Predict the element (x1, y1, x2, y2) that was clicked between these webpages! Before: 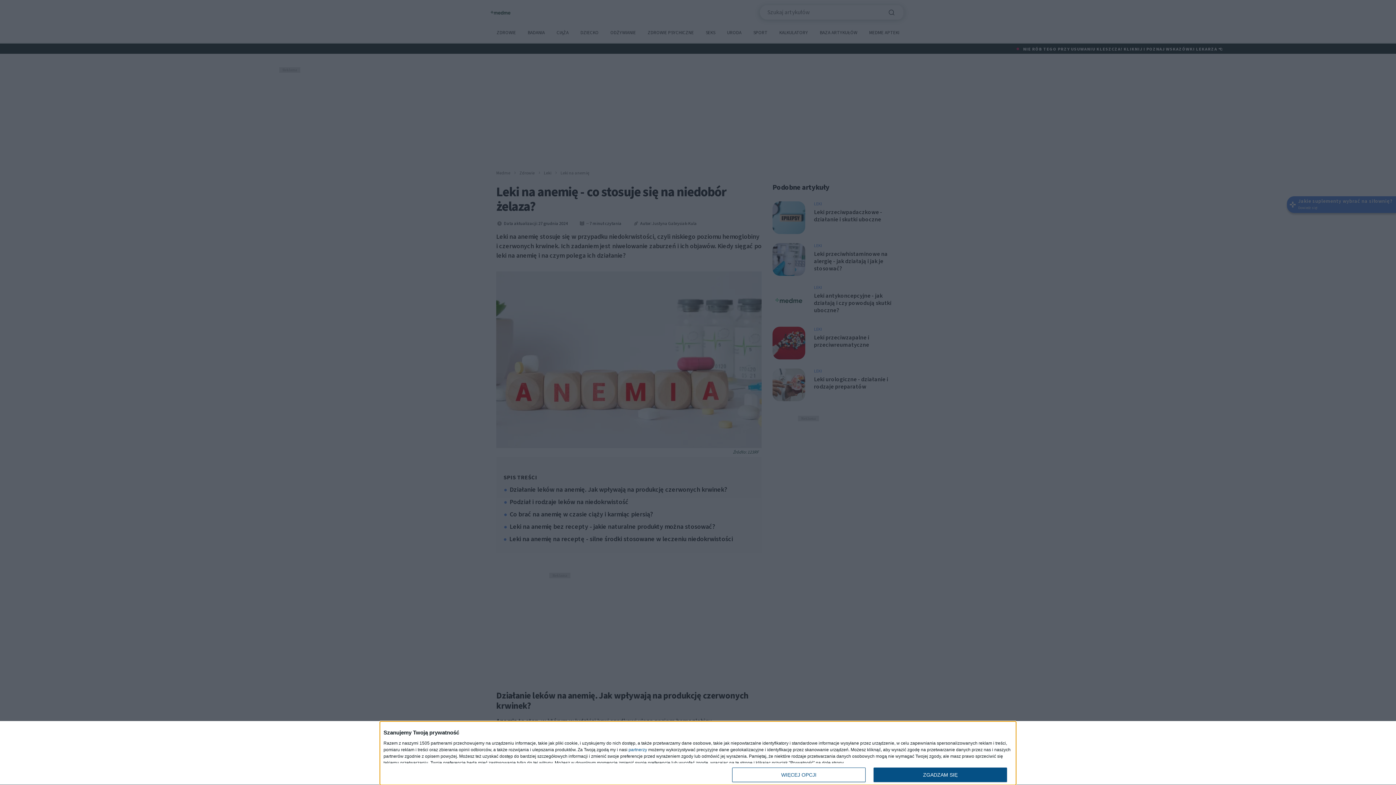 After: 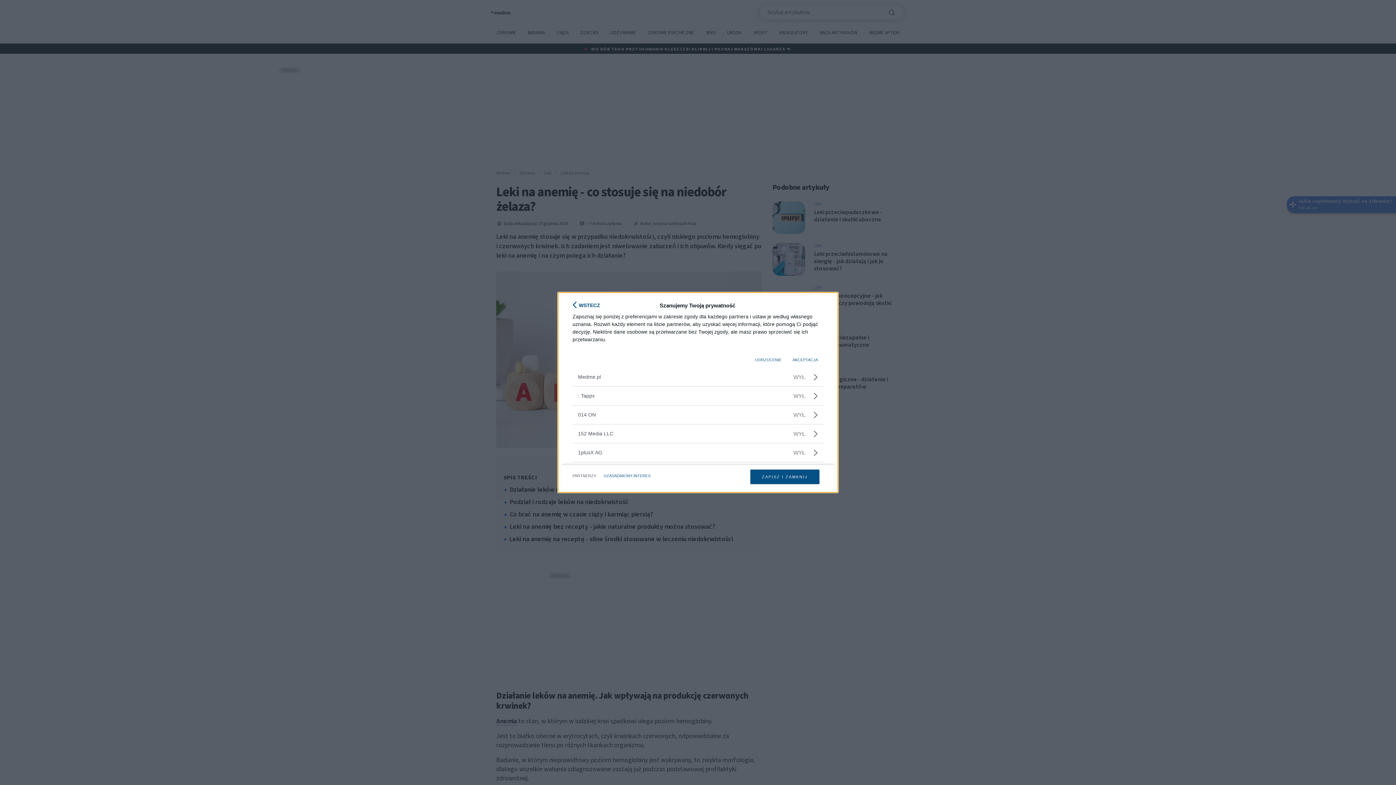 Action: label: partnerzy bbox: (628, 748, 647, 752)